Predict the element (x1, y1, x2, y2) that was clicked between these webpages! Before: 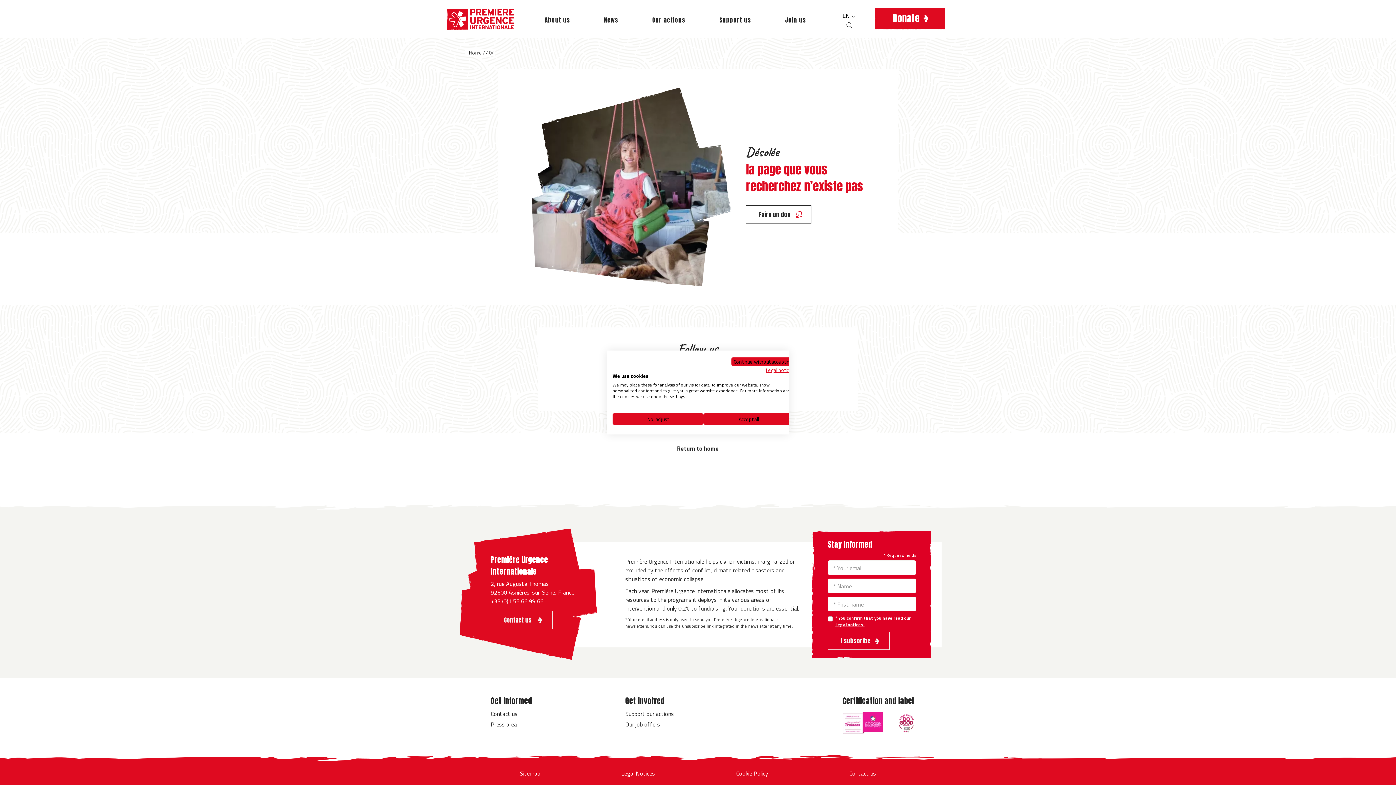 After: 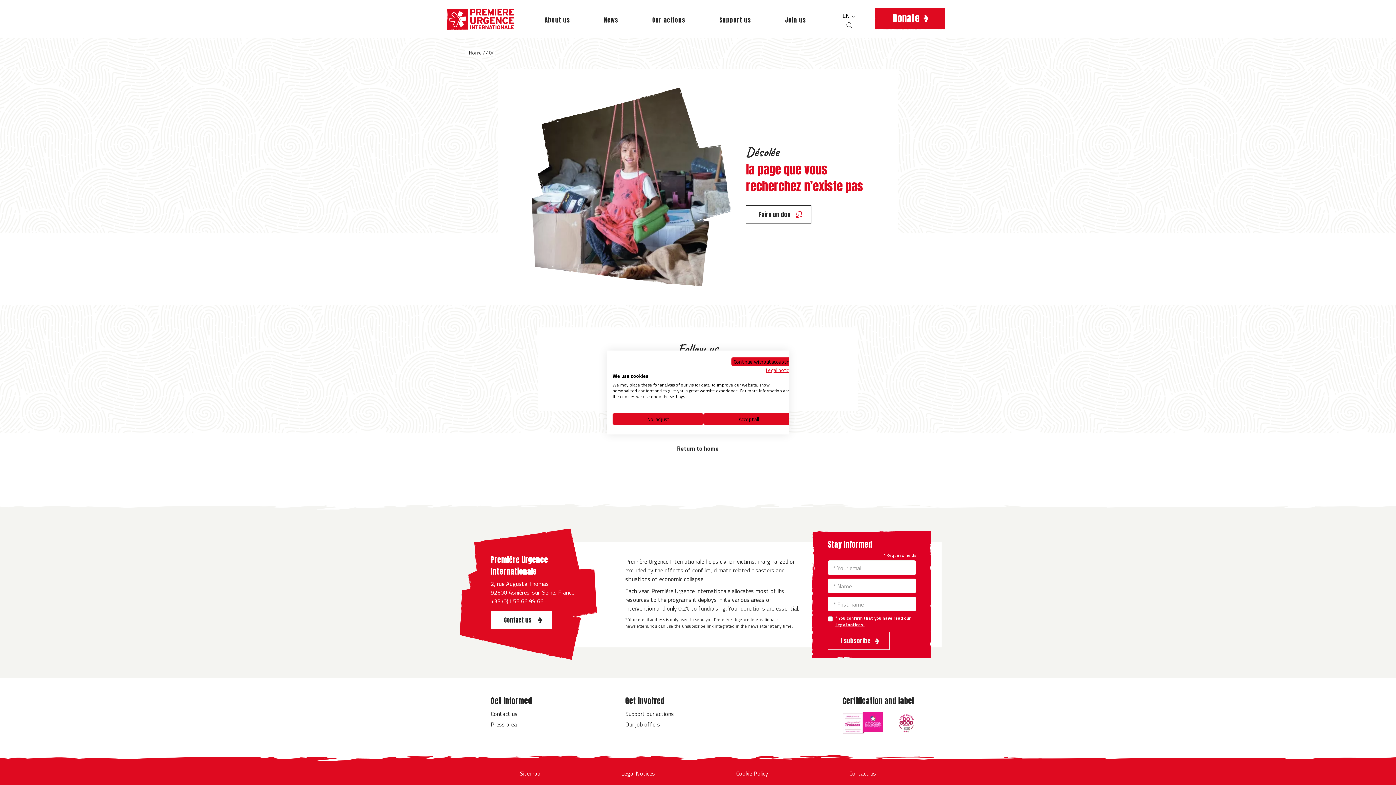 Action: label: Contact us  bbox: (490, 611, 552, 629)